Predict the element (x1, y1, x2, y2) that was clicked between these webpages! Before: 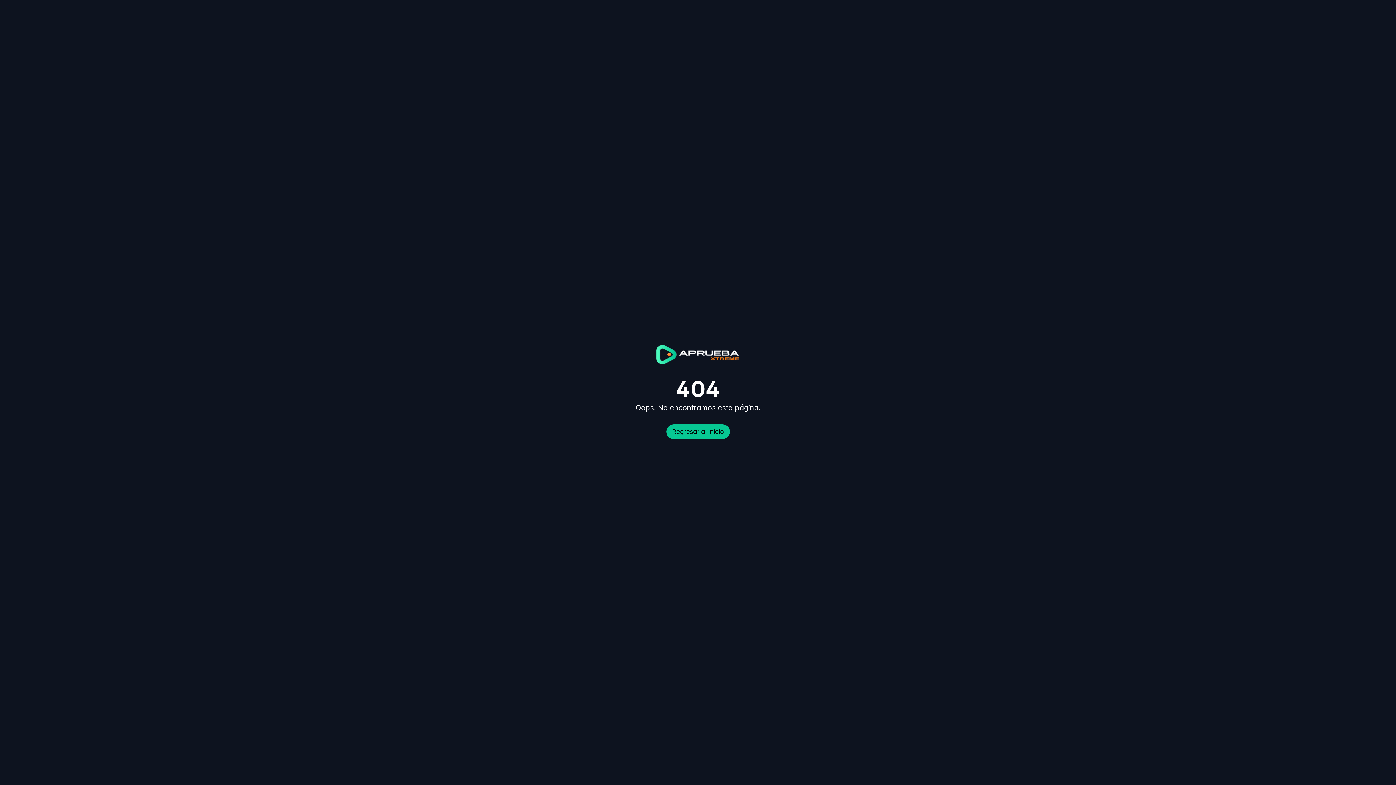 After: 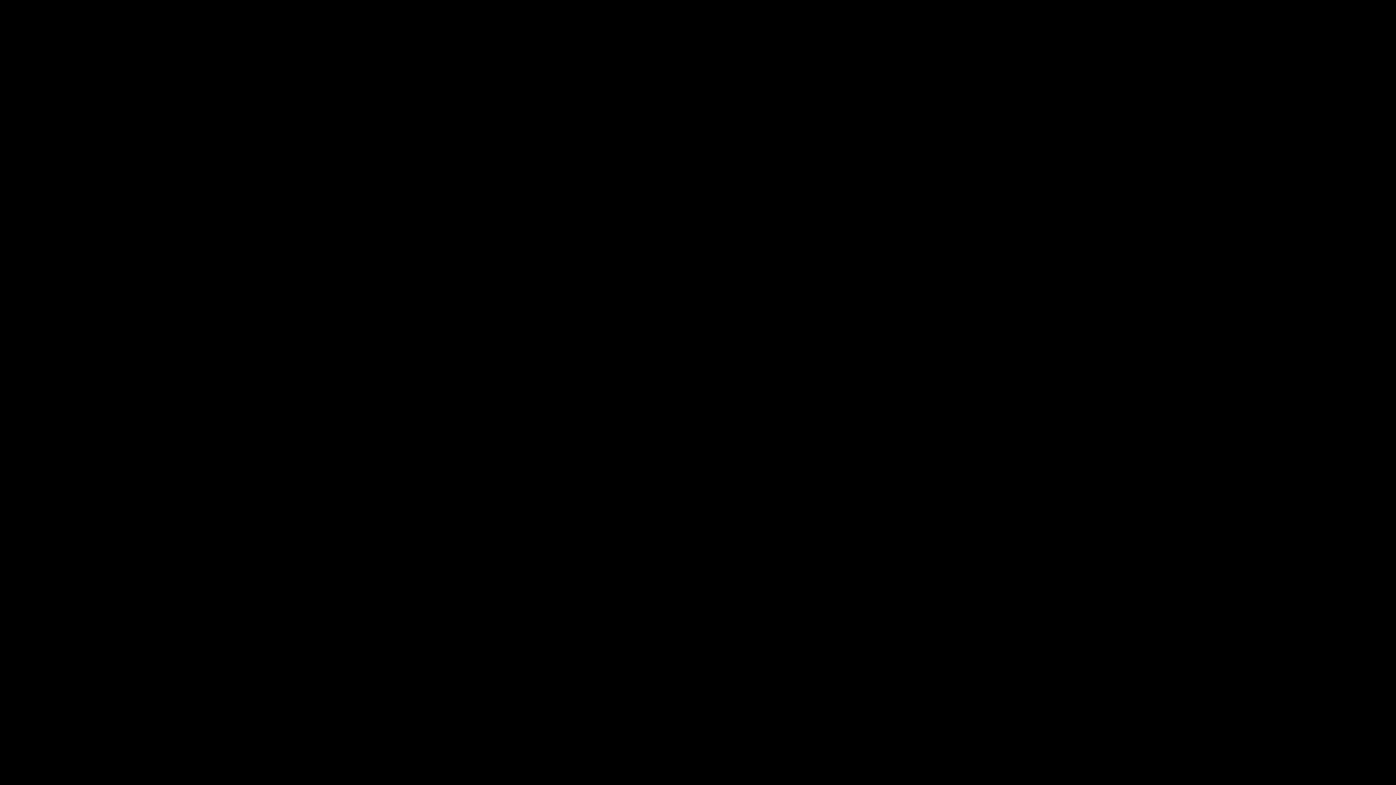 Action: bbox: (660, 421, 735, 442) label: Regresar al inicio